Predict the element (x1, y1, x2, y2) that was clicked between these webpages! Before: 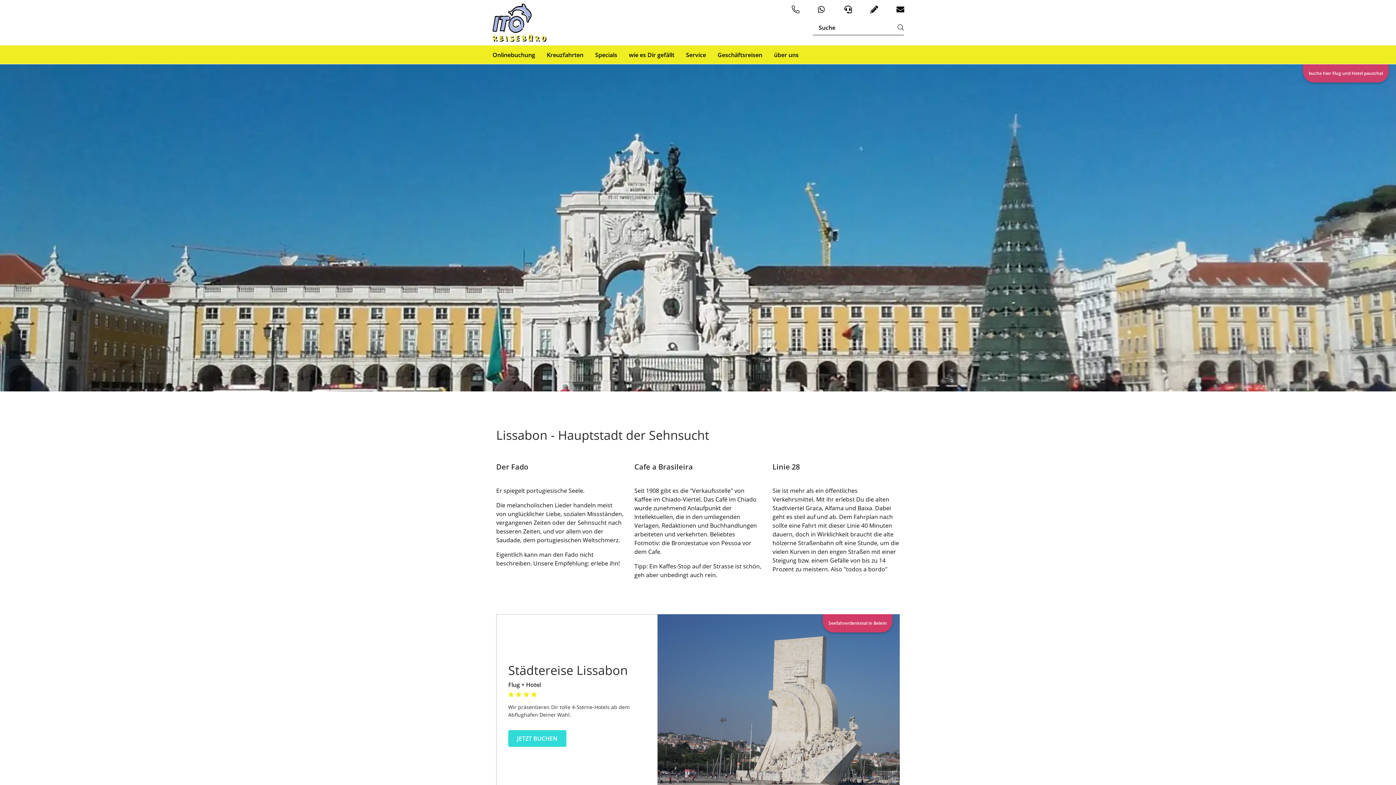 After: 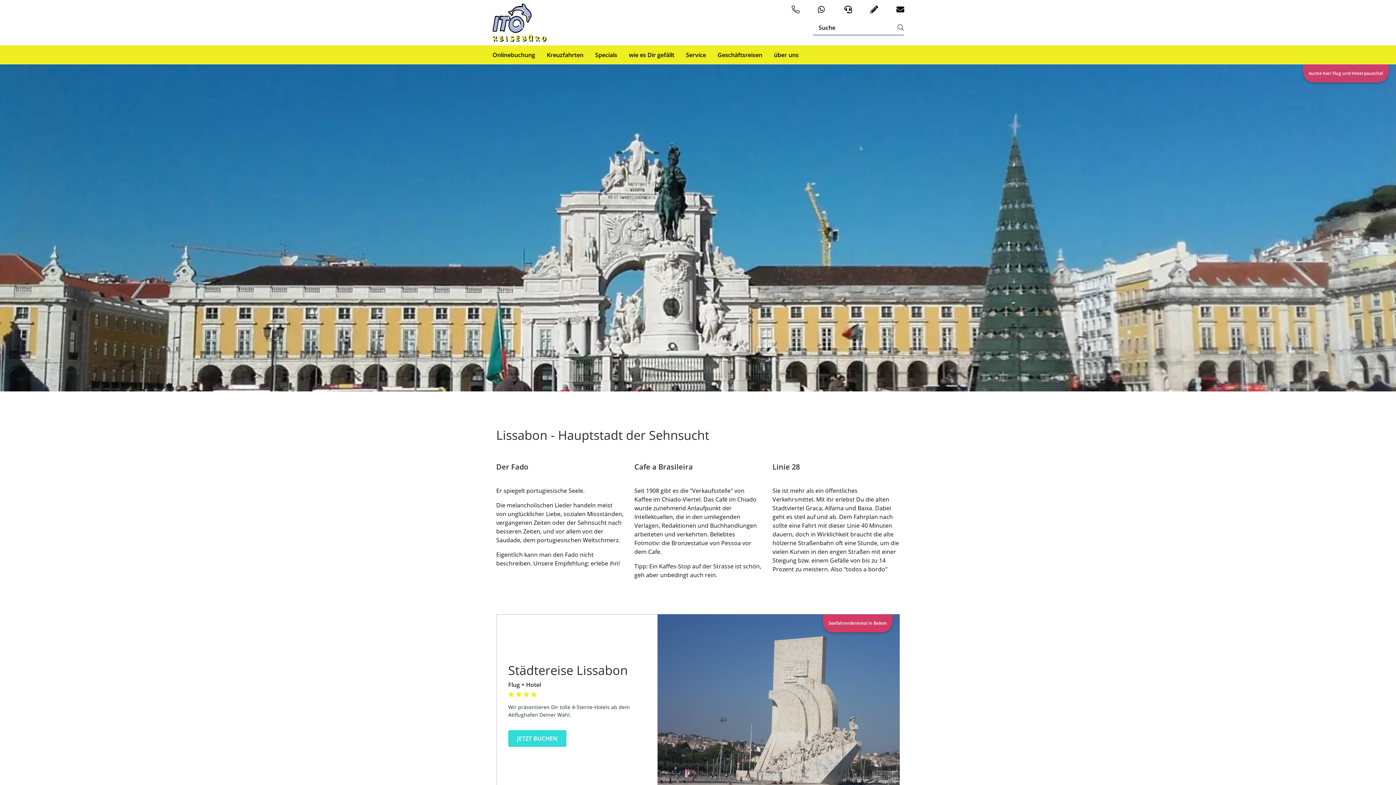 Action: bbox: (780, 6, 799, 14)